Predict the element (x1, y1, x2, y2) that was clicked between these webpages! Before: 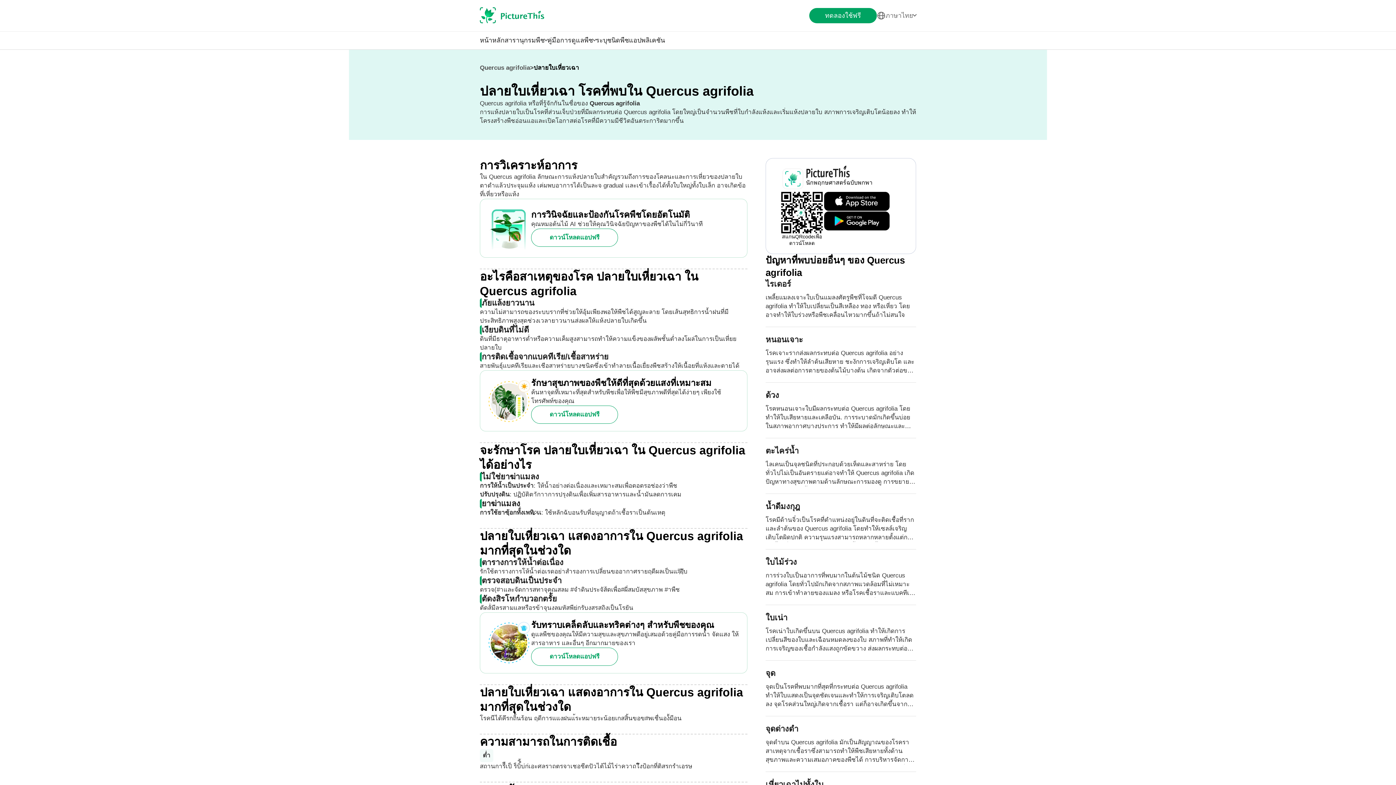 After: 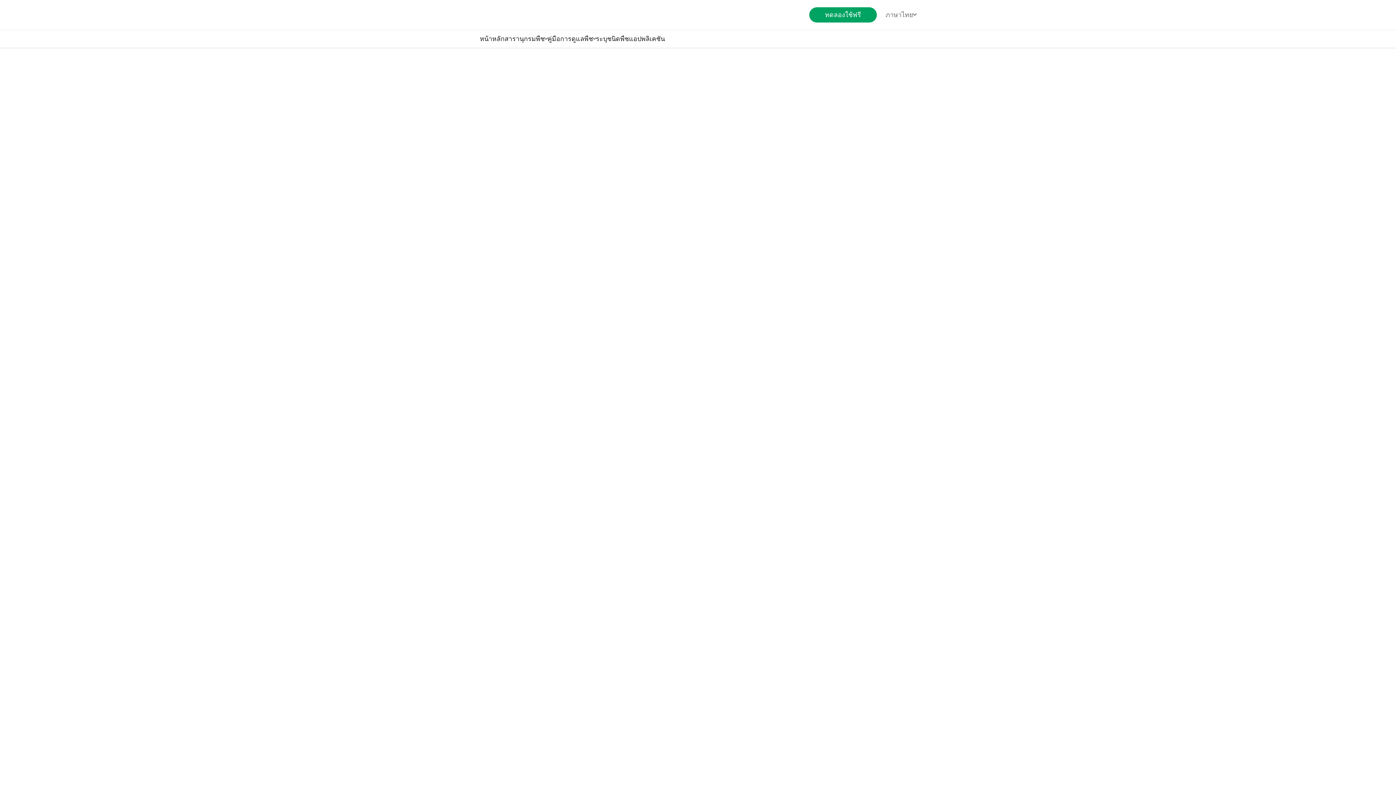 Action: label: ตะไคร่น้ำ
ไลเคนเป็นจุลชนิดที่ประกอบด้วยเห็ดและสาหร่าย โดยทั่วไปไม่เป็นอันตรายแต่อาจทำให้ Quercus agrifolia เกิดปัญหาทางสุขภาพตามด้านลักษณะการมองดู การขยายพันธุ์มากจะบ่งชี้ถึงปัญหาสุขภาพของเปลือกและทรงพุ่มเปียกของพืช ที่มีผลต่อกระบวนการสังเคราะห์แสงและการเจริญเติบโต bbox: (765, 445, 916, 486)